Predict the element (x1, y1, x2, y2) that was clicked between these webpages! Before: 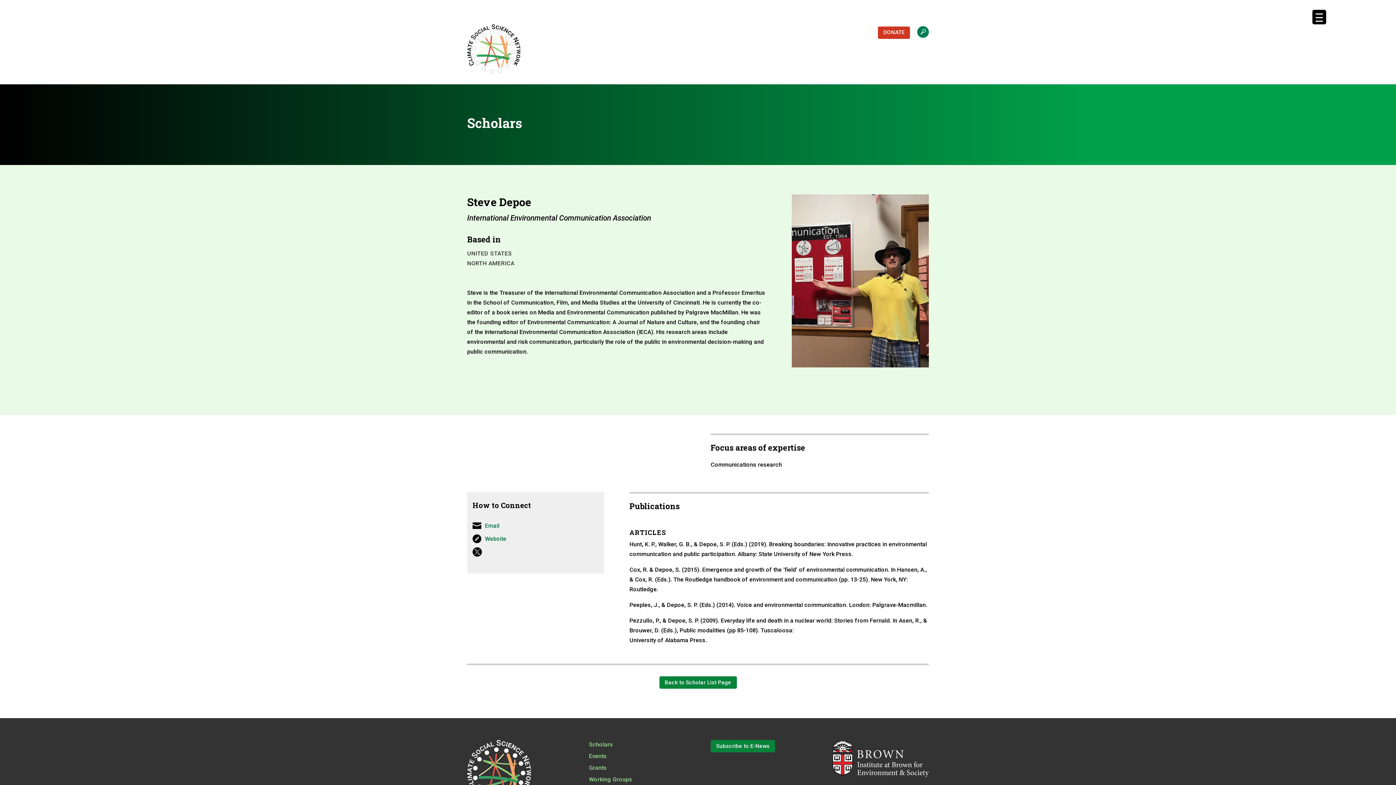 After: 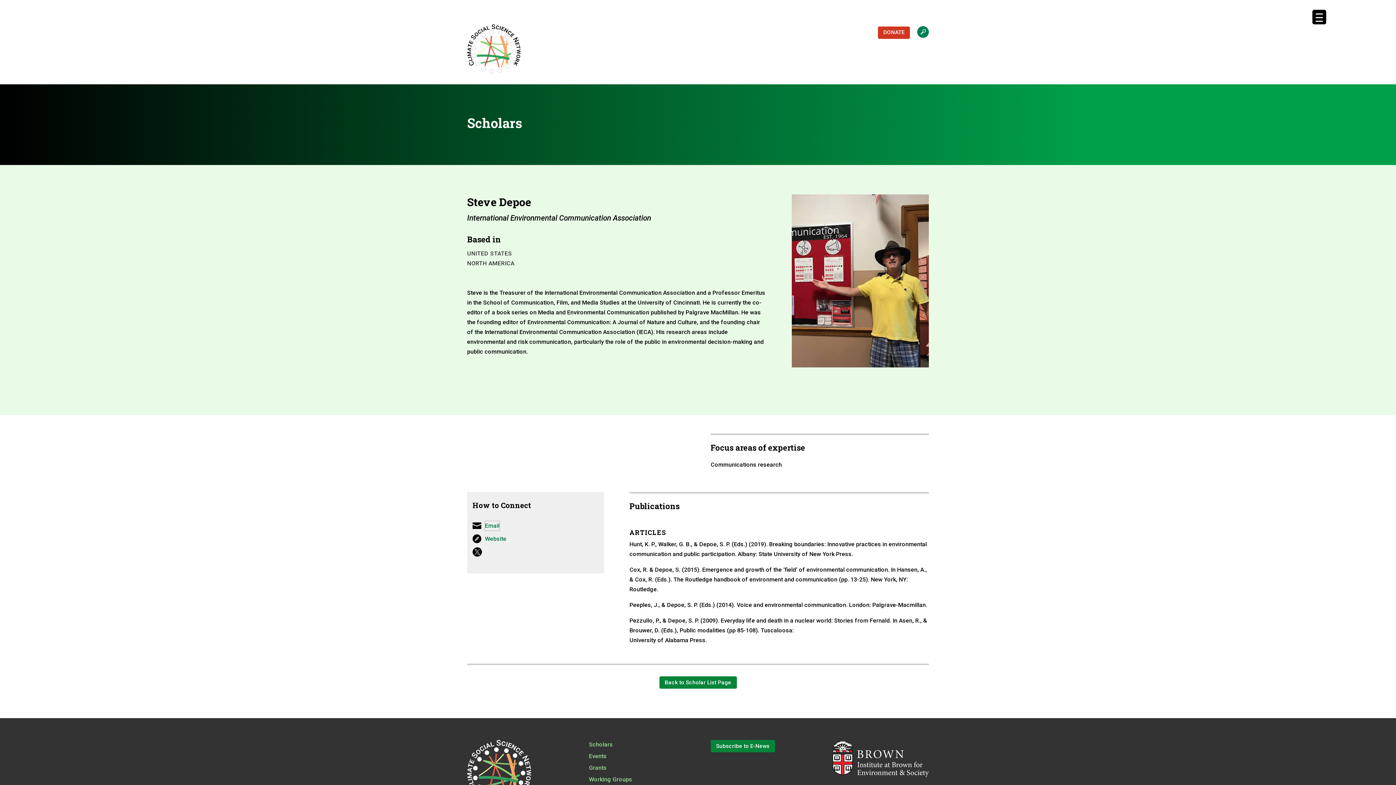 Action: label: Email bbox: (485, 521, 499, 530)